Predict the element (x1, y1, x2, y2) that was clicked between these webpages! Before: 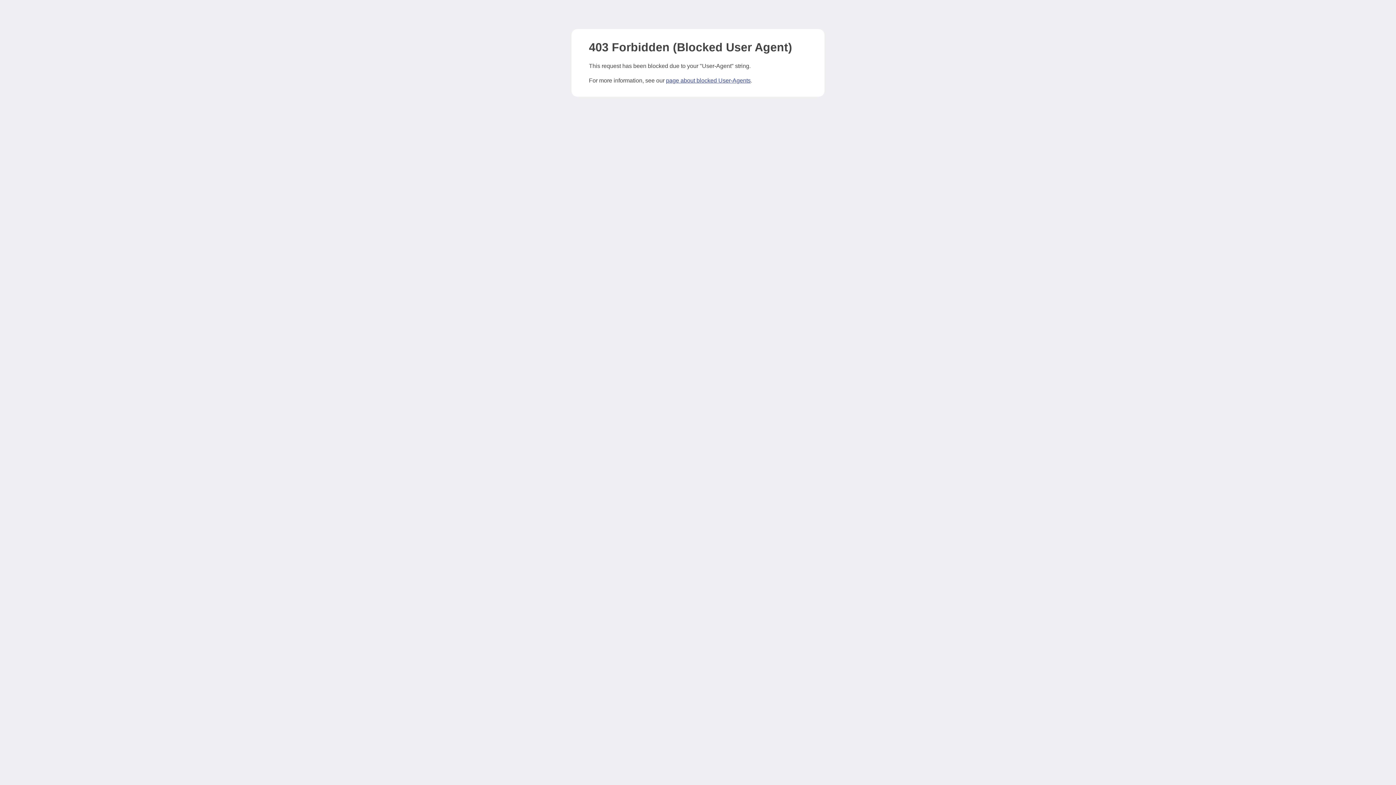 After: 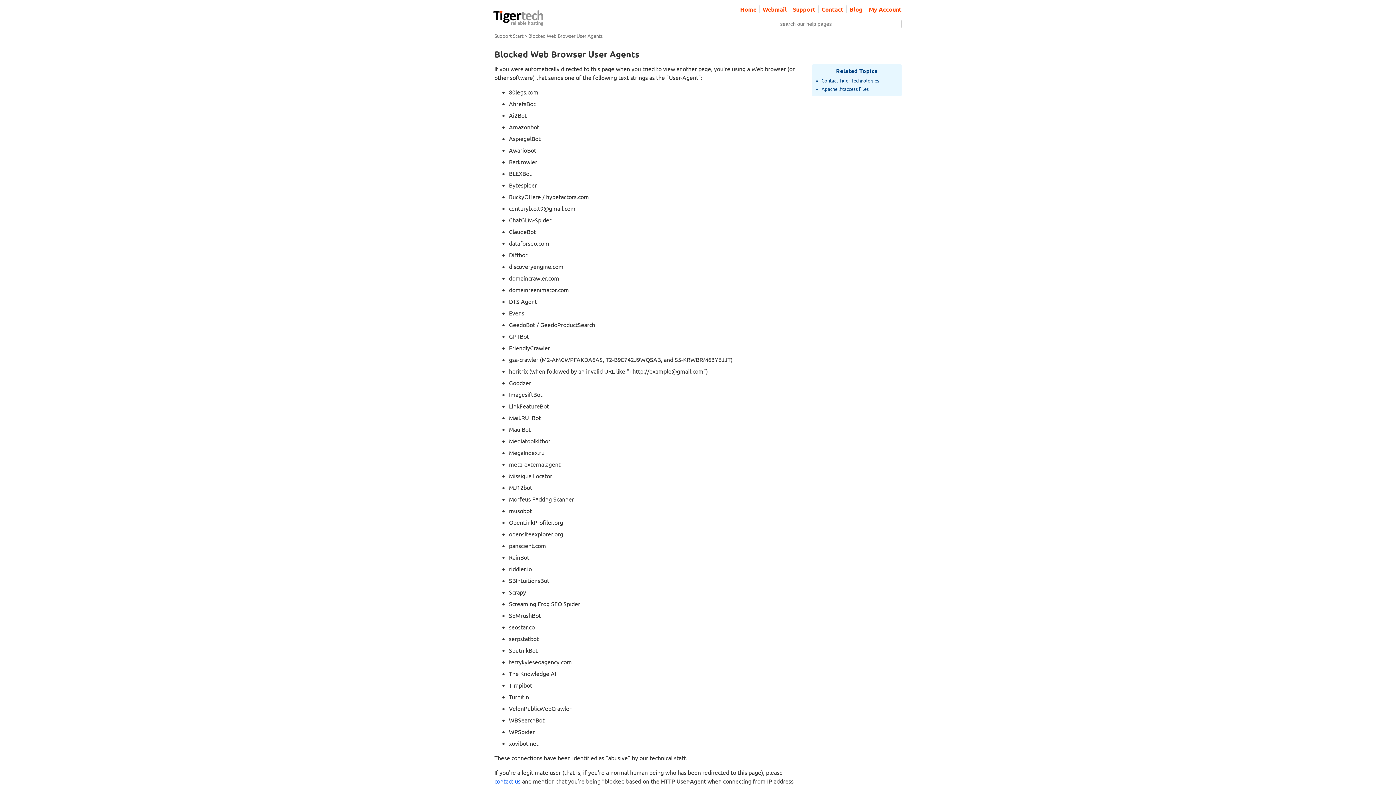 Action: bbox: (666, 77, 750, 83) label: page about blocked User-Agents